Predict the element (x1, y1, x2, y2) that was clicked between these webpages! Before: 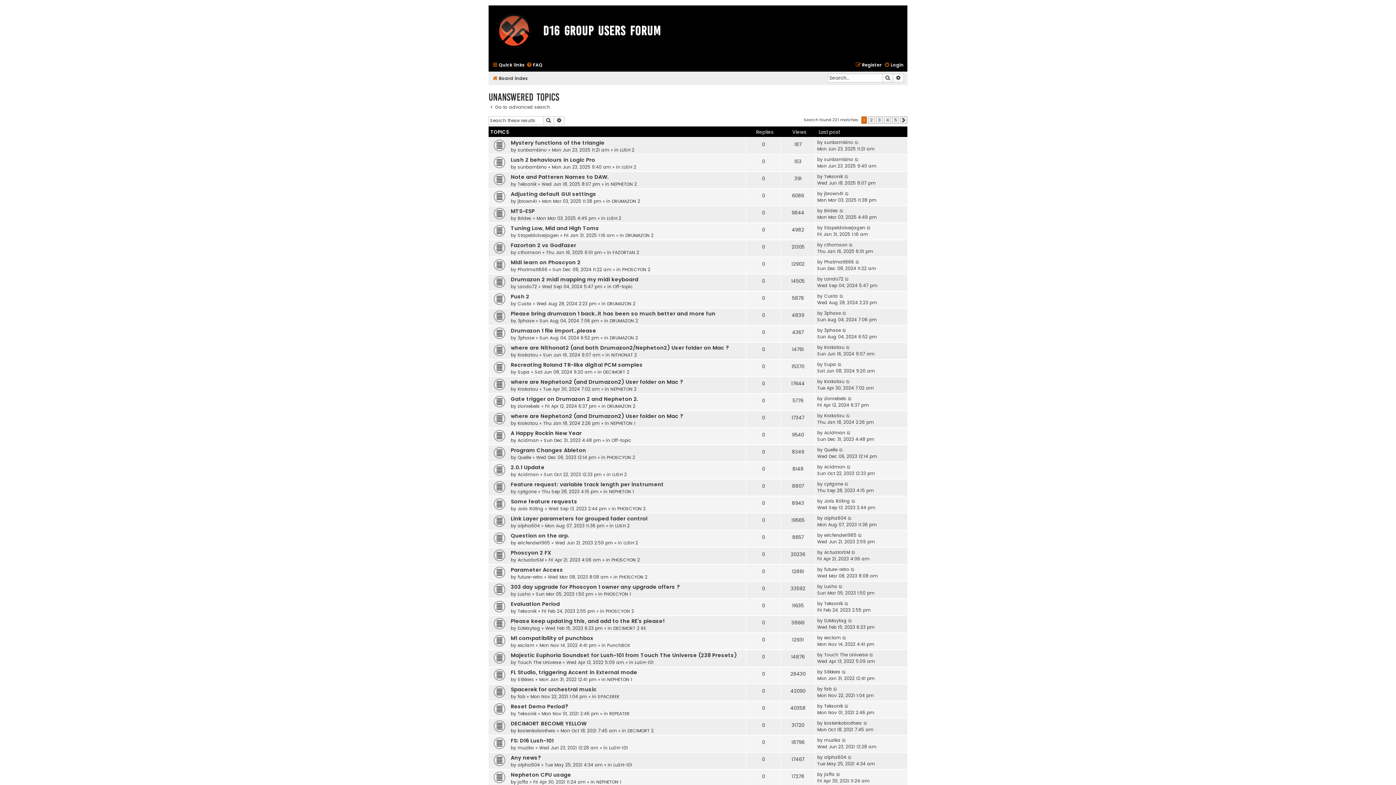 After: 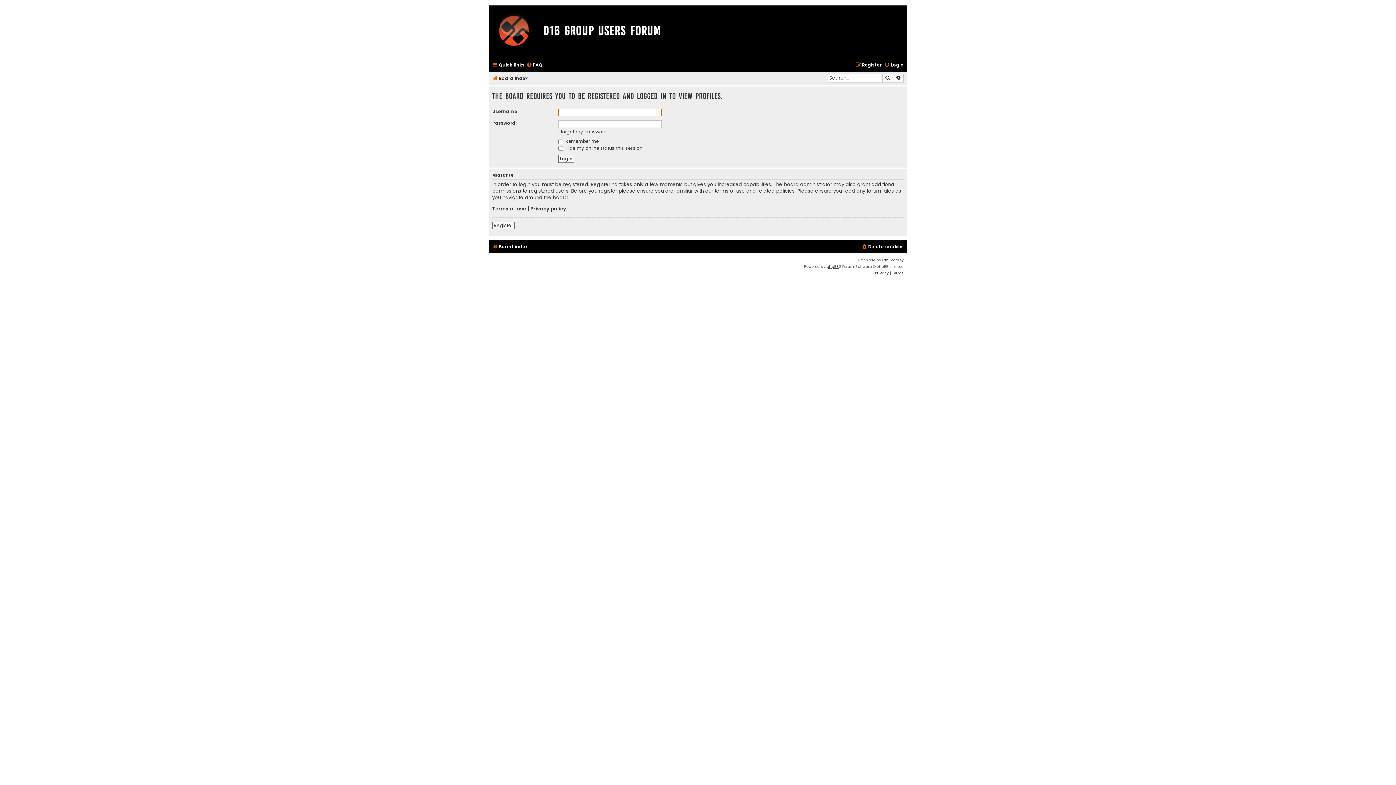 Action: bbox: (517, 608, 536, 614) label: Teksonik